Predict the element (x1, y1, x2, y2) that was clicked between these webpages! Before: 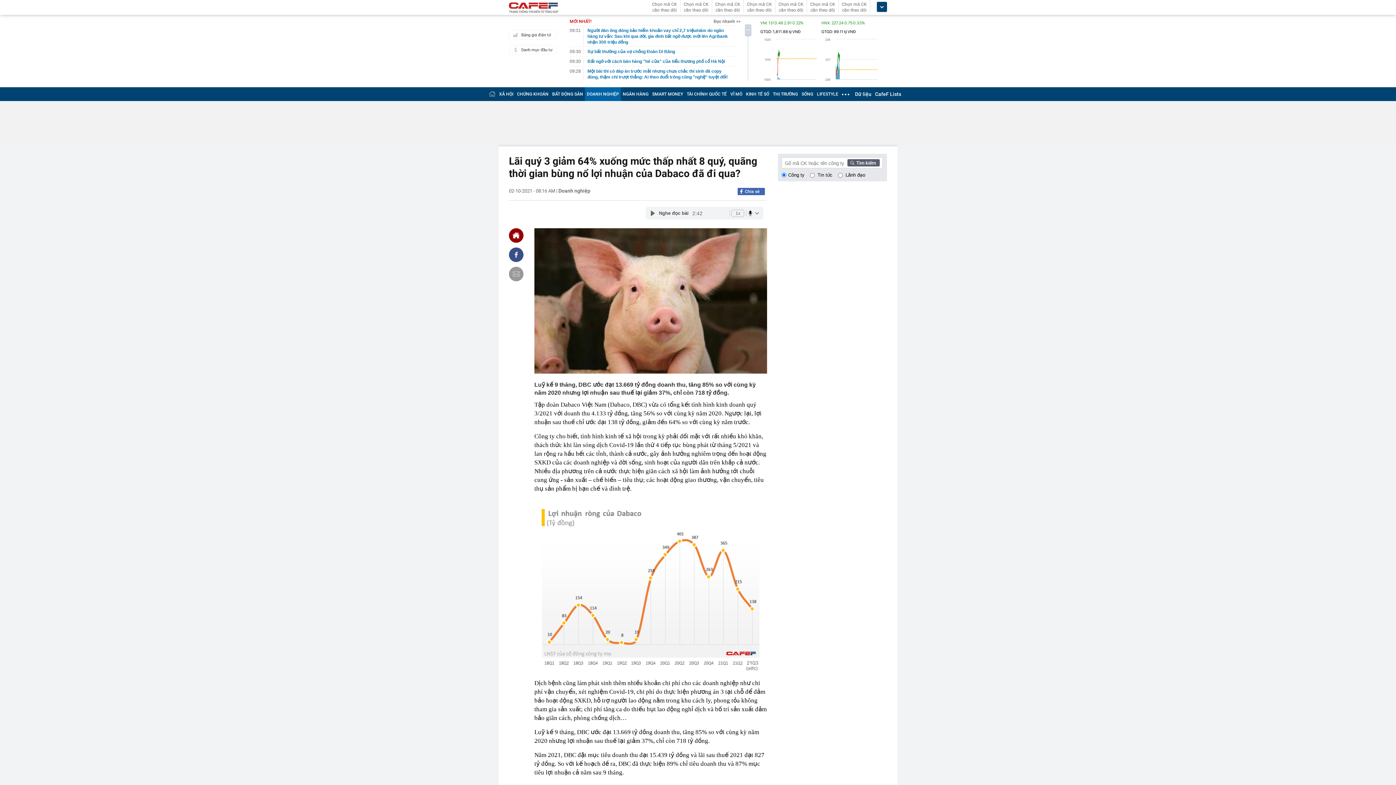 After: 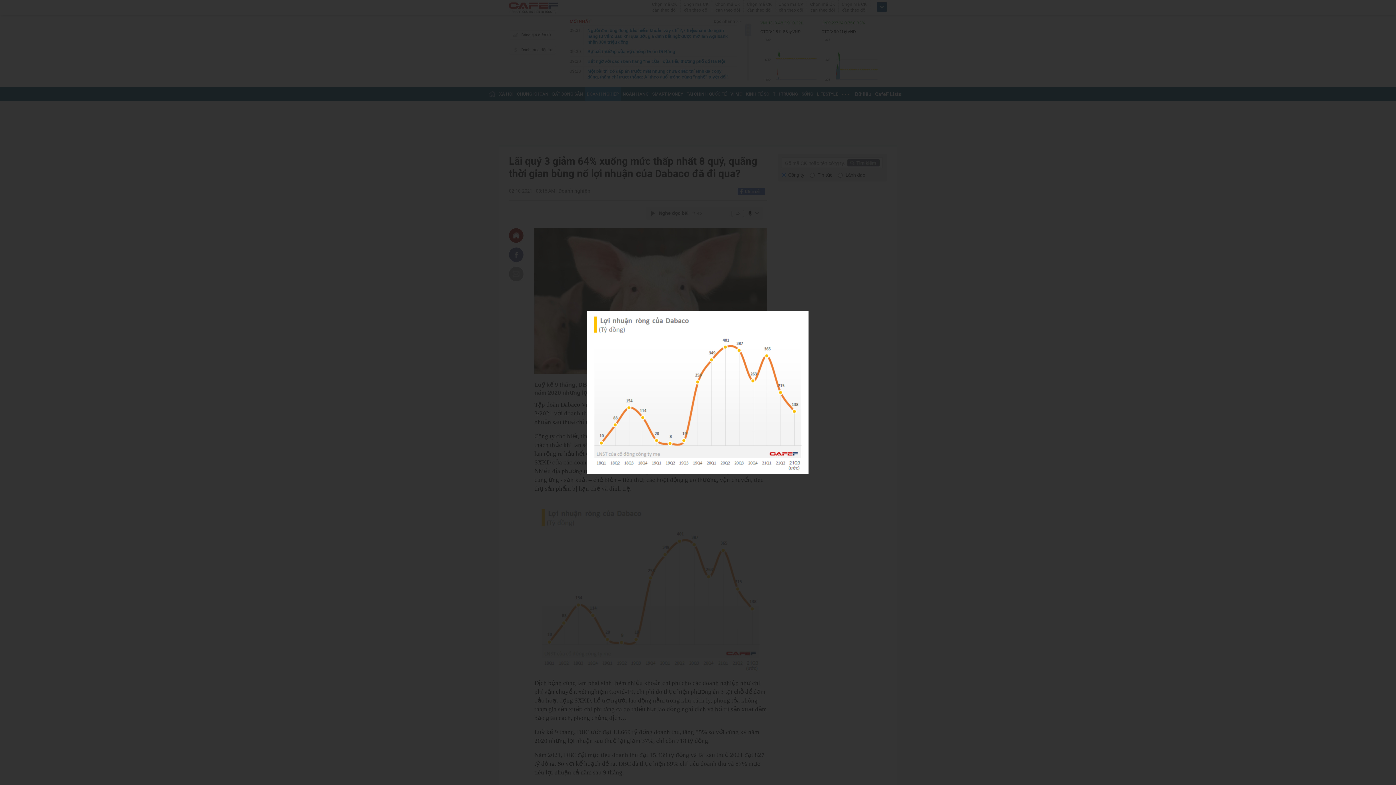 Action: bbox: (534, 503, 767, 674)